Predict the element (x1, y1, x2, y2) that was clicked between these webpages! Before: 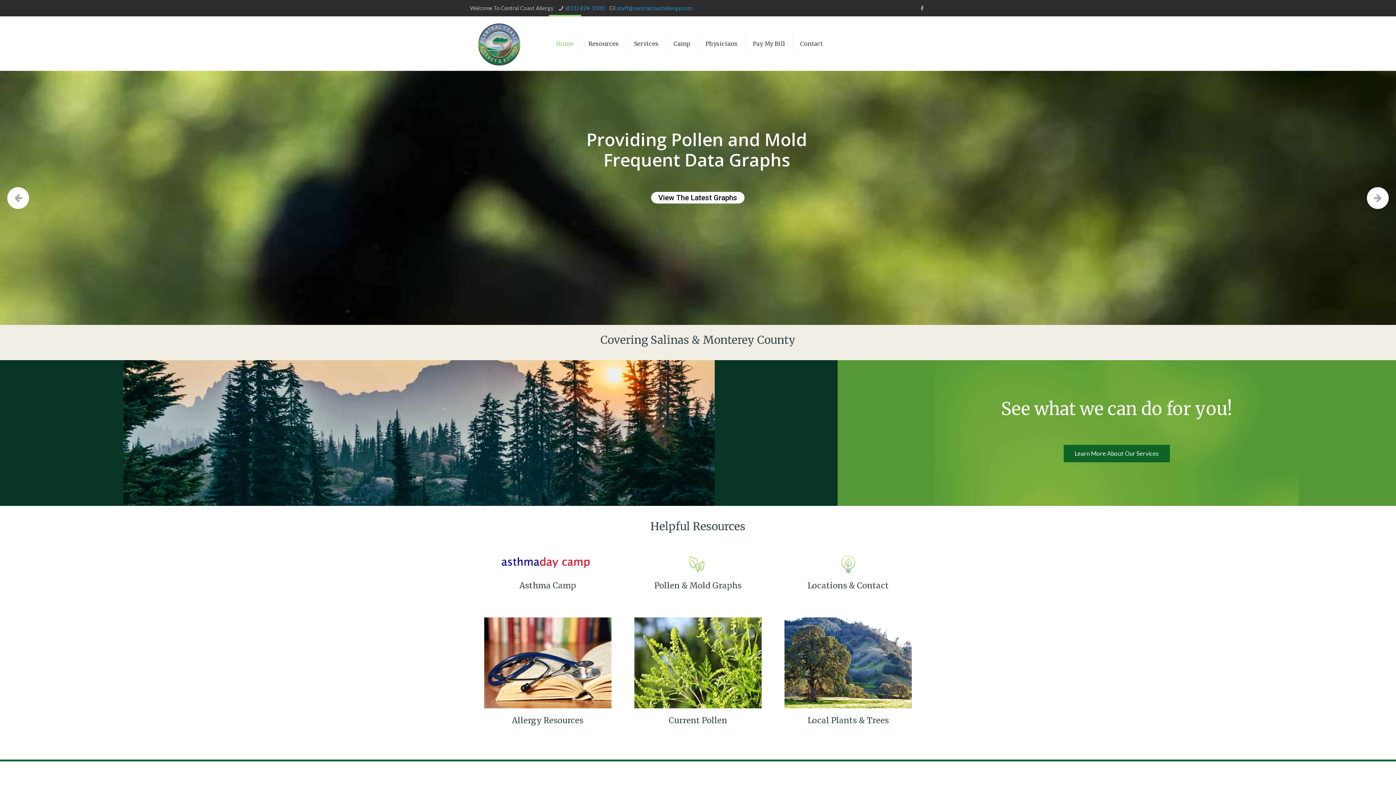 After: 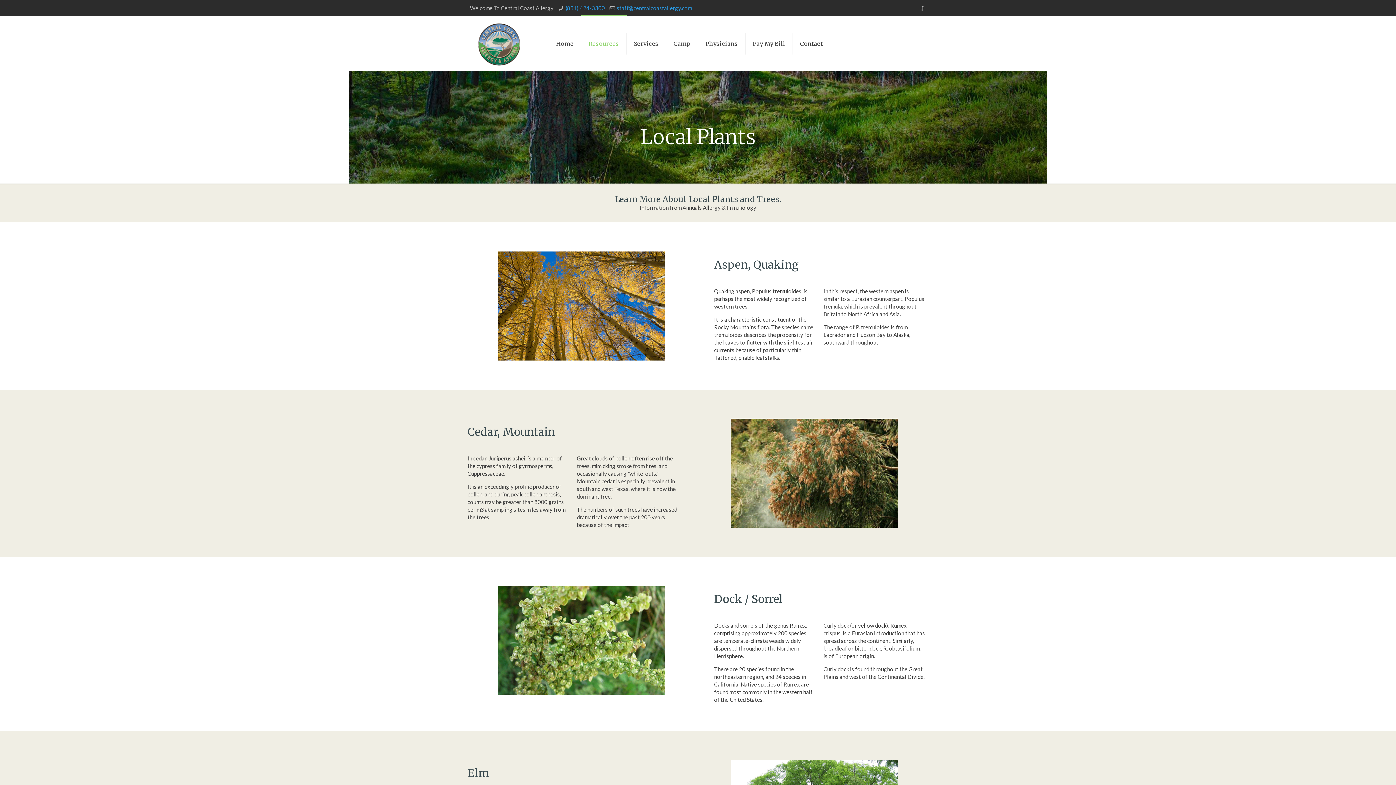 Action: label: Local Plants & Trees bbox: (777, 617, 919, 725)